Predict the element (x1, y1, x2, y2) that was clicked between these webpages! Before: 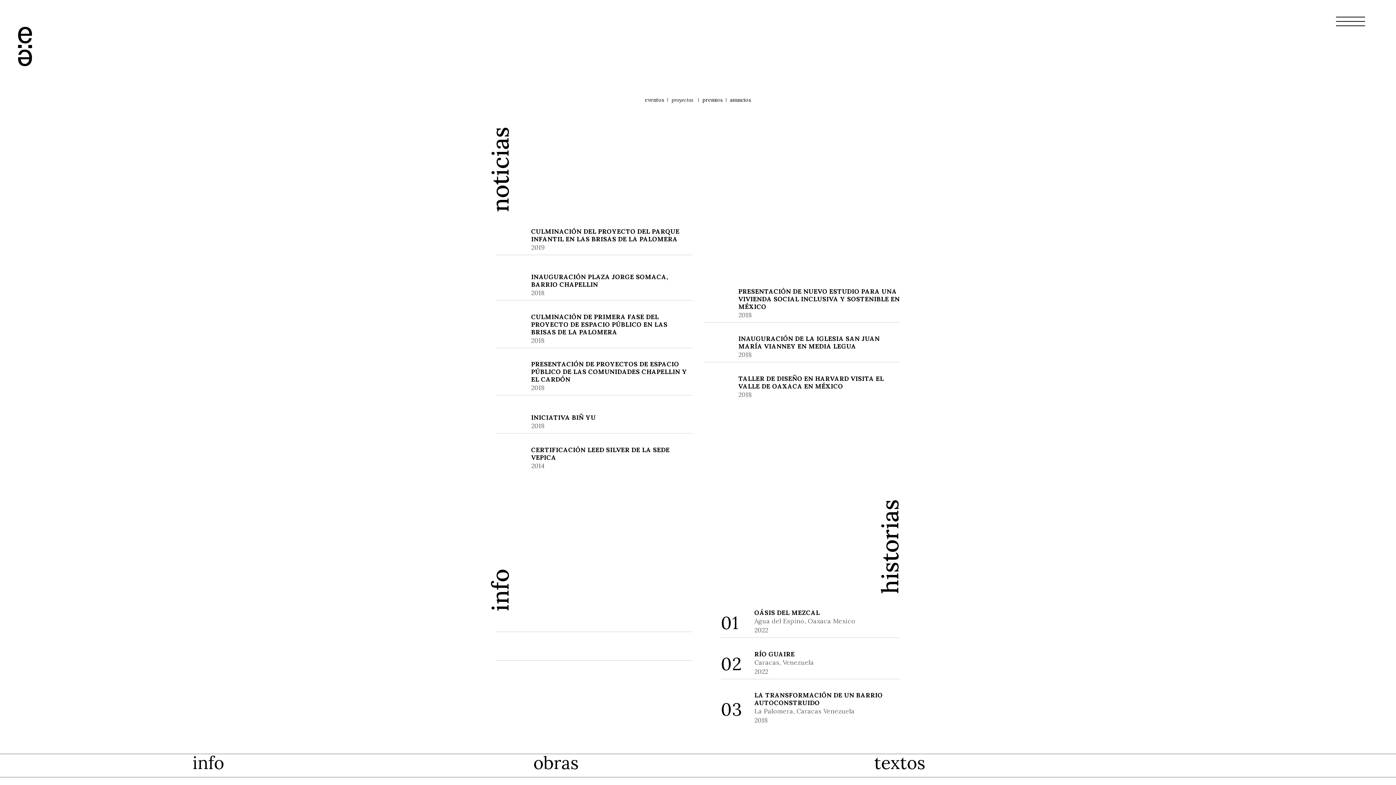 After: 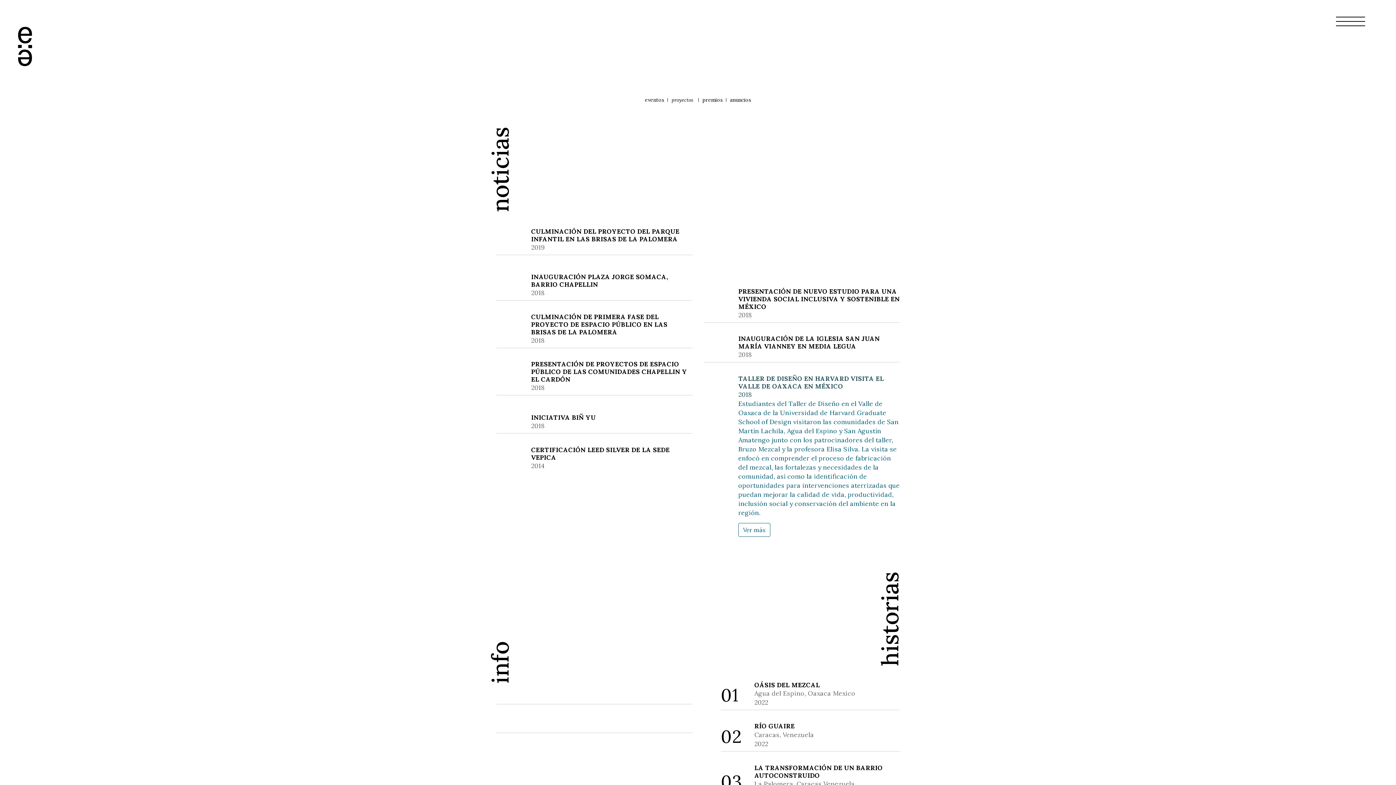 Action: bbox: (738, 371, 900, 399) label: TALLER DE DISEÑO EN HARVARD VISITA EL VALLE DE OAXACA EN MÉXICO

2018